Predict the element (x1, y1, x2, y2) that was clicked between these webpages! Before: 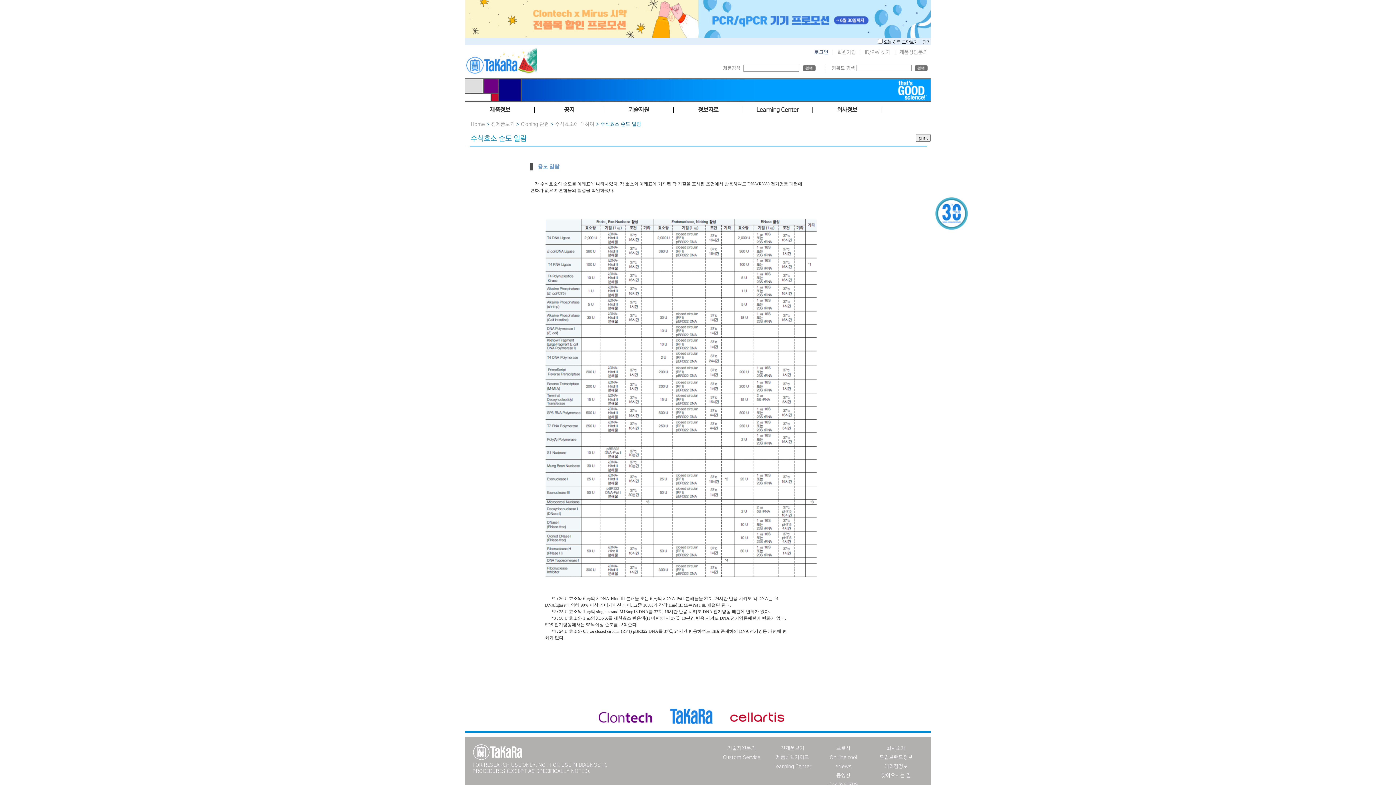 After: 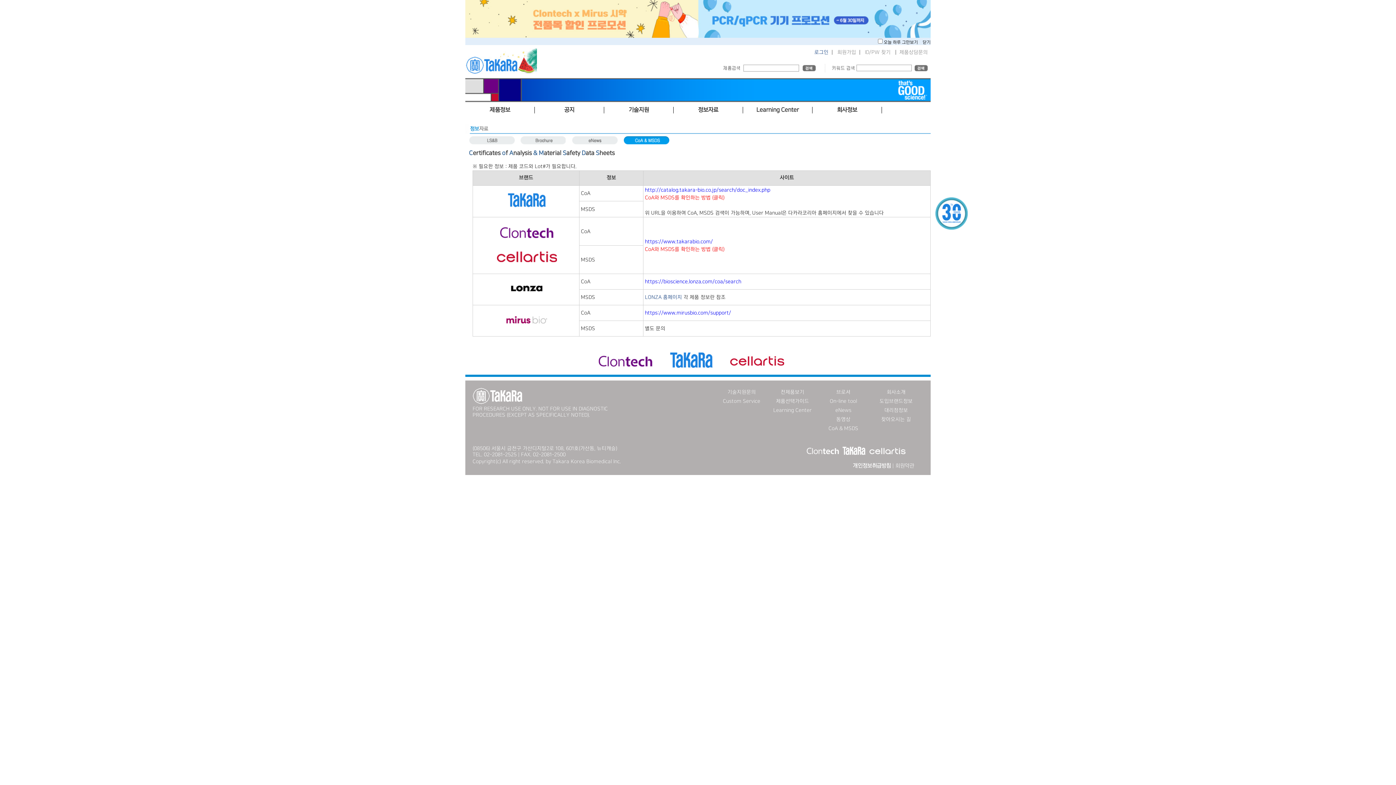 Action: label: CoA & MSDS bbox: (828, 782, 858, 788)